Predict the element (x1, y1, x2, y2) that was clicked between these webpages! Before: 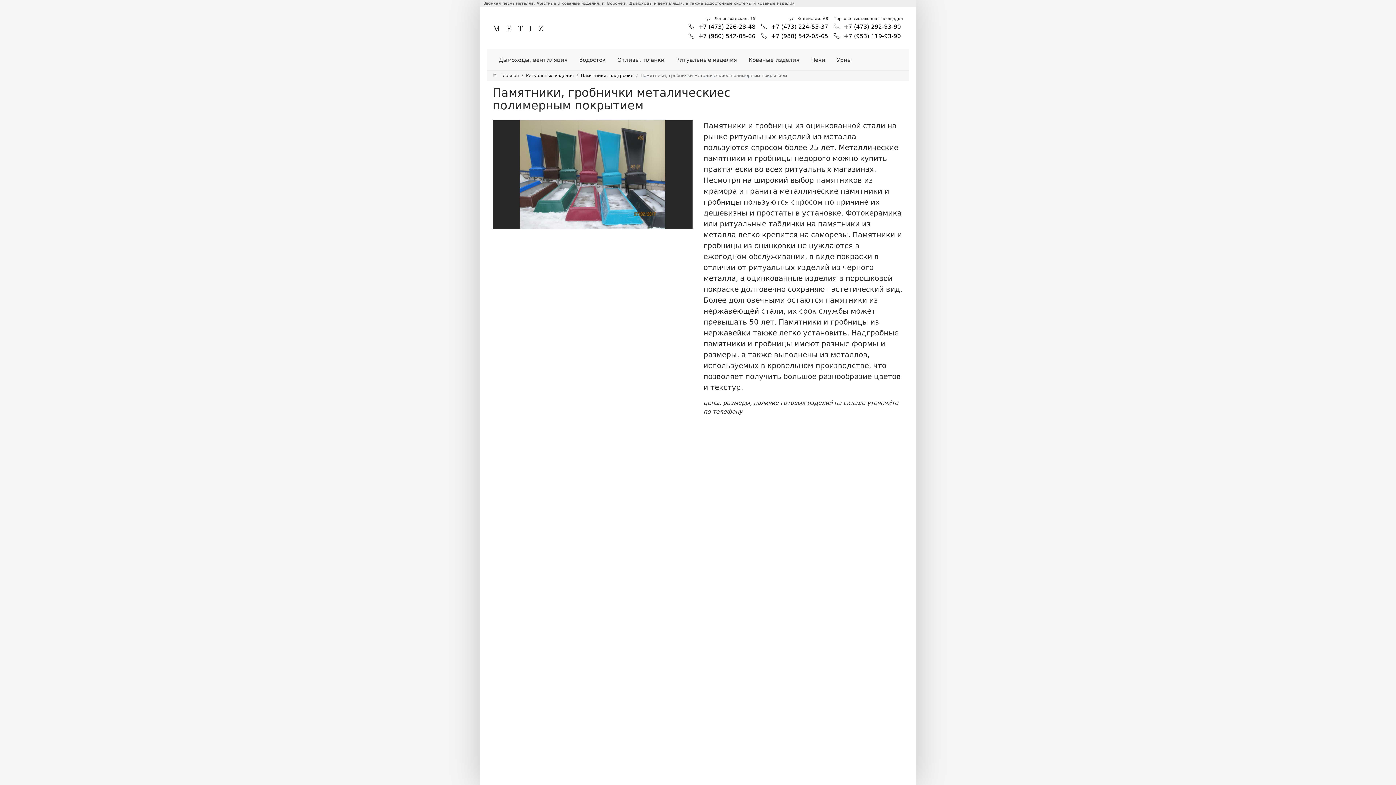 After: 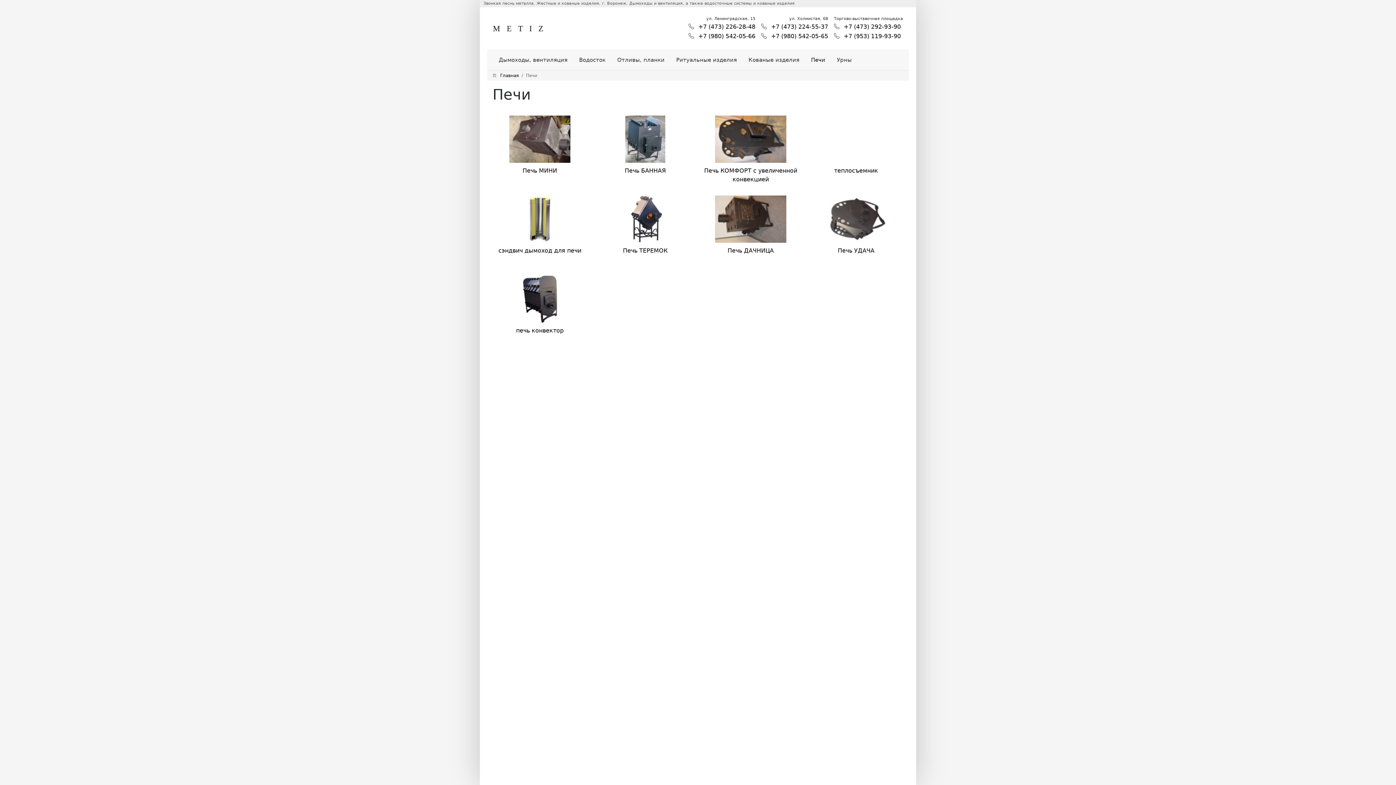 Action: label: Печи bbox: (805, 52, 831, 67)